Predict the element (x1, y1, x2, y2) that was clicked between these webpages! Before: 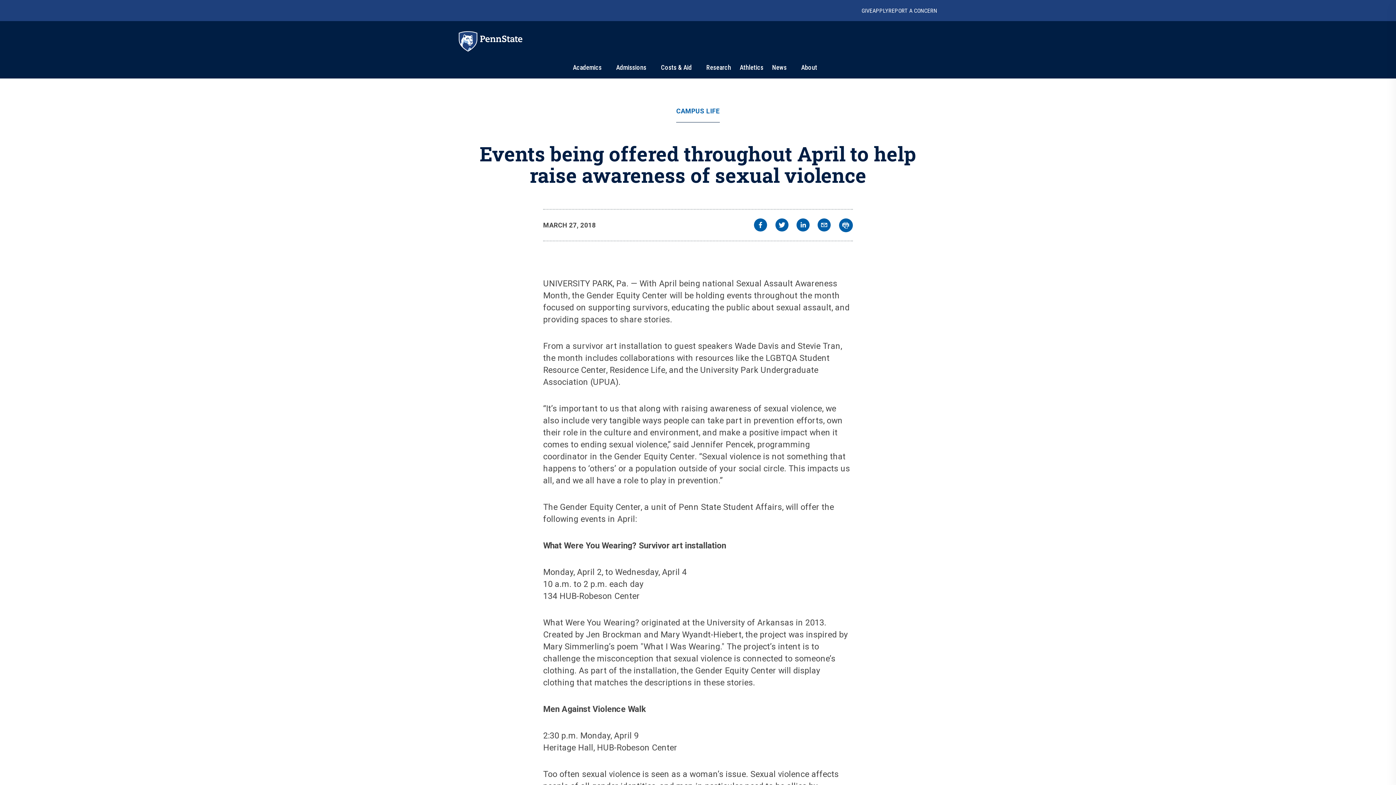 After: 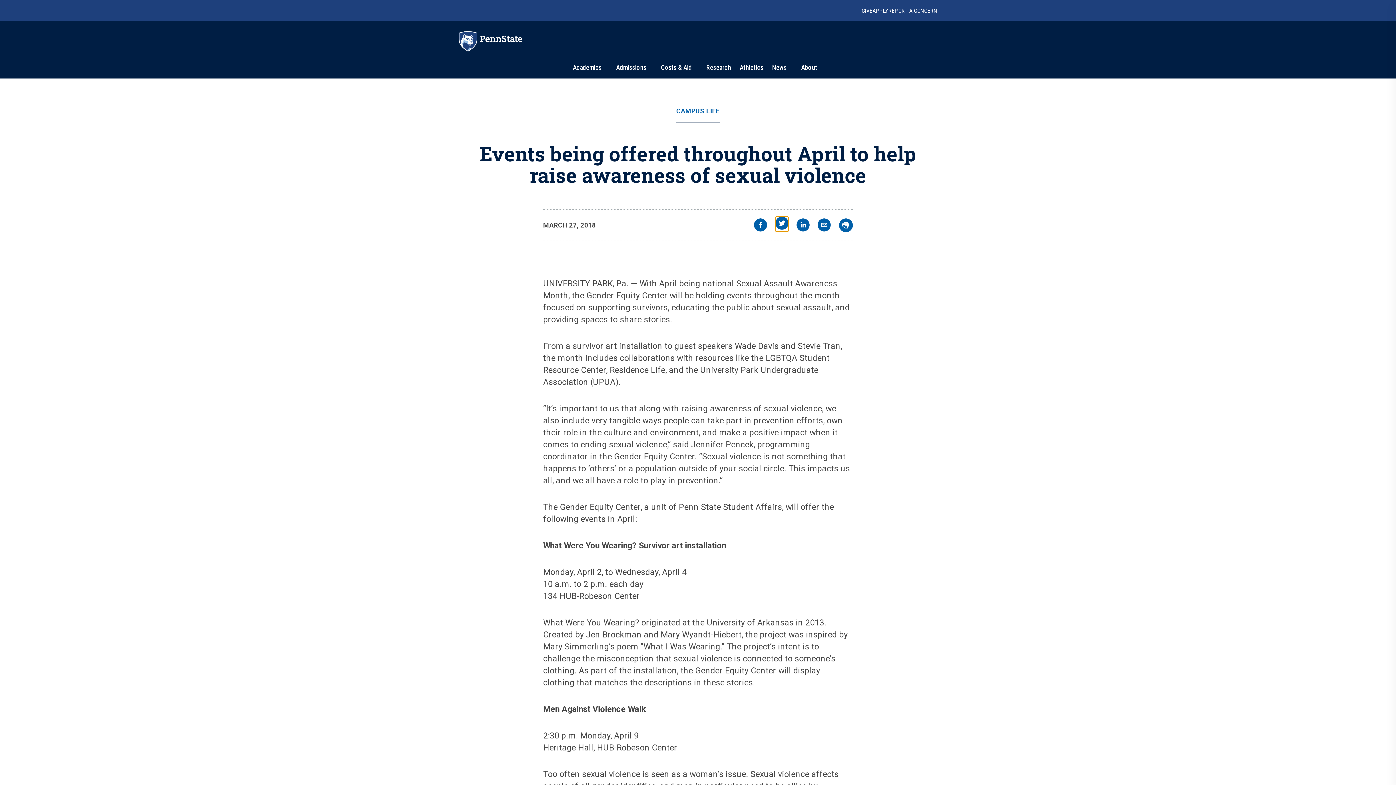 Action: bbox: (775, 218, 788, 233) label: twitter